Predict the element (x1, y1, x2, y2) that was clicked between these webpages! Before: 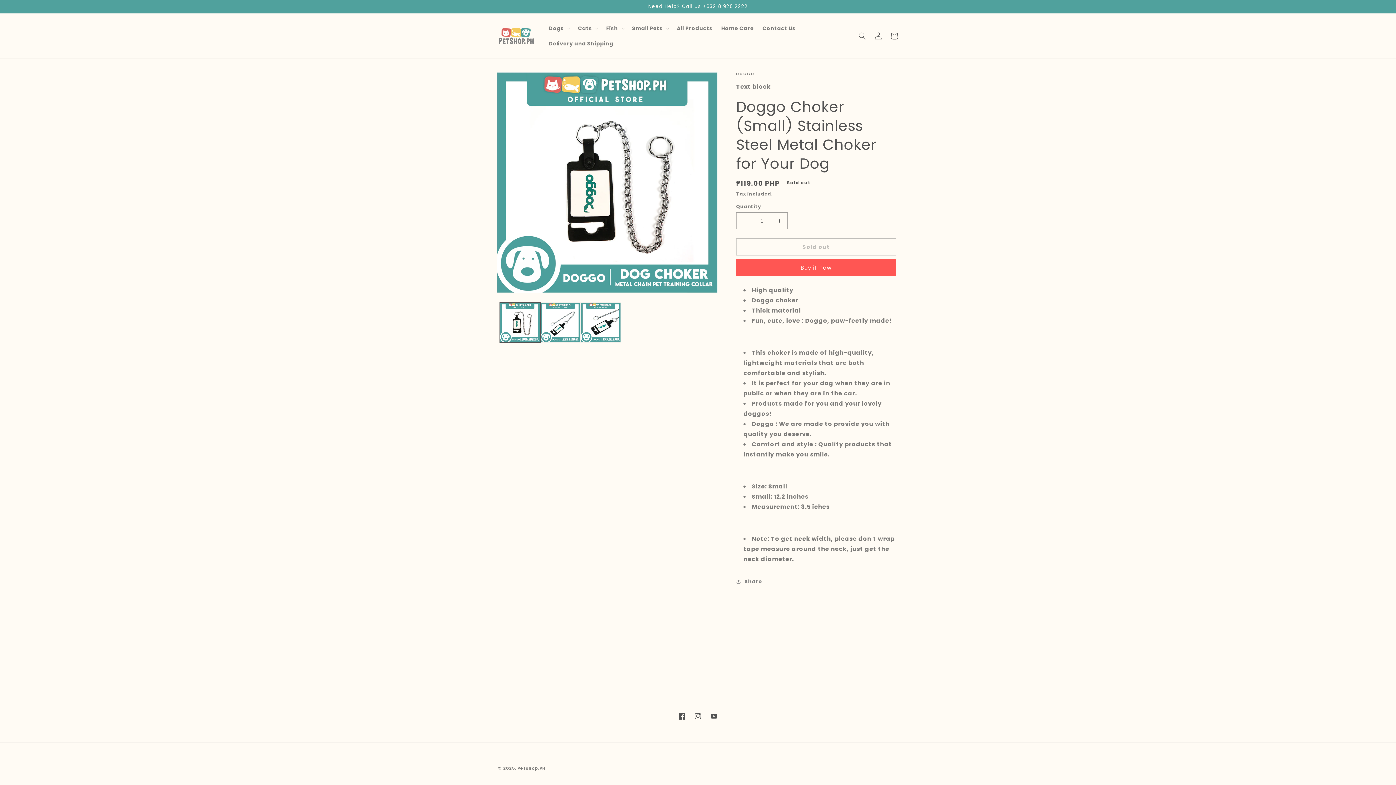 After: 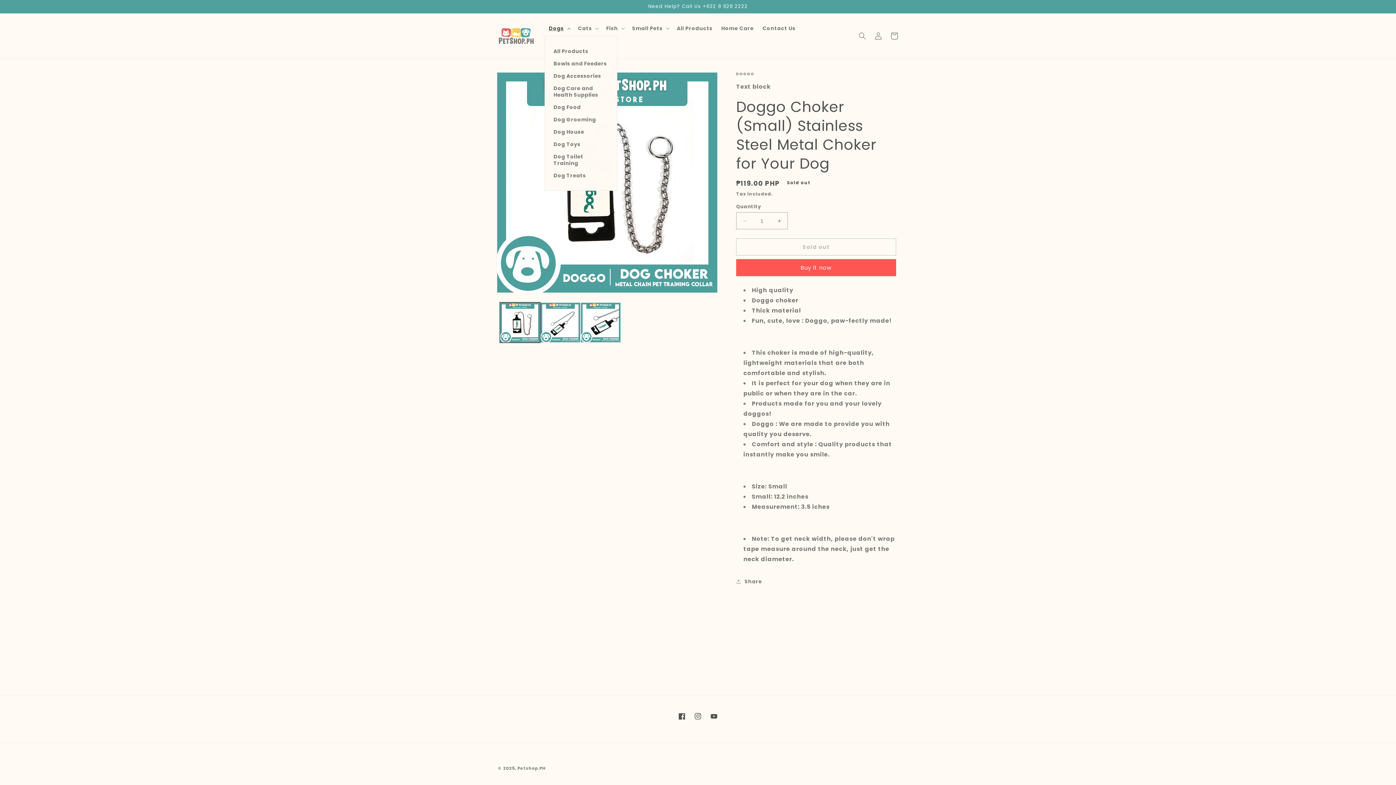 Action: bbox: (544, 20, 573, 36) label: Dogs